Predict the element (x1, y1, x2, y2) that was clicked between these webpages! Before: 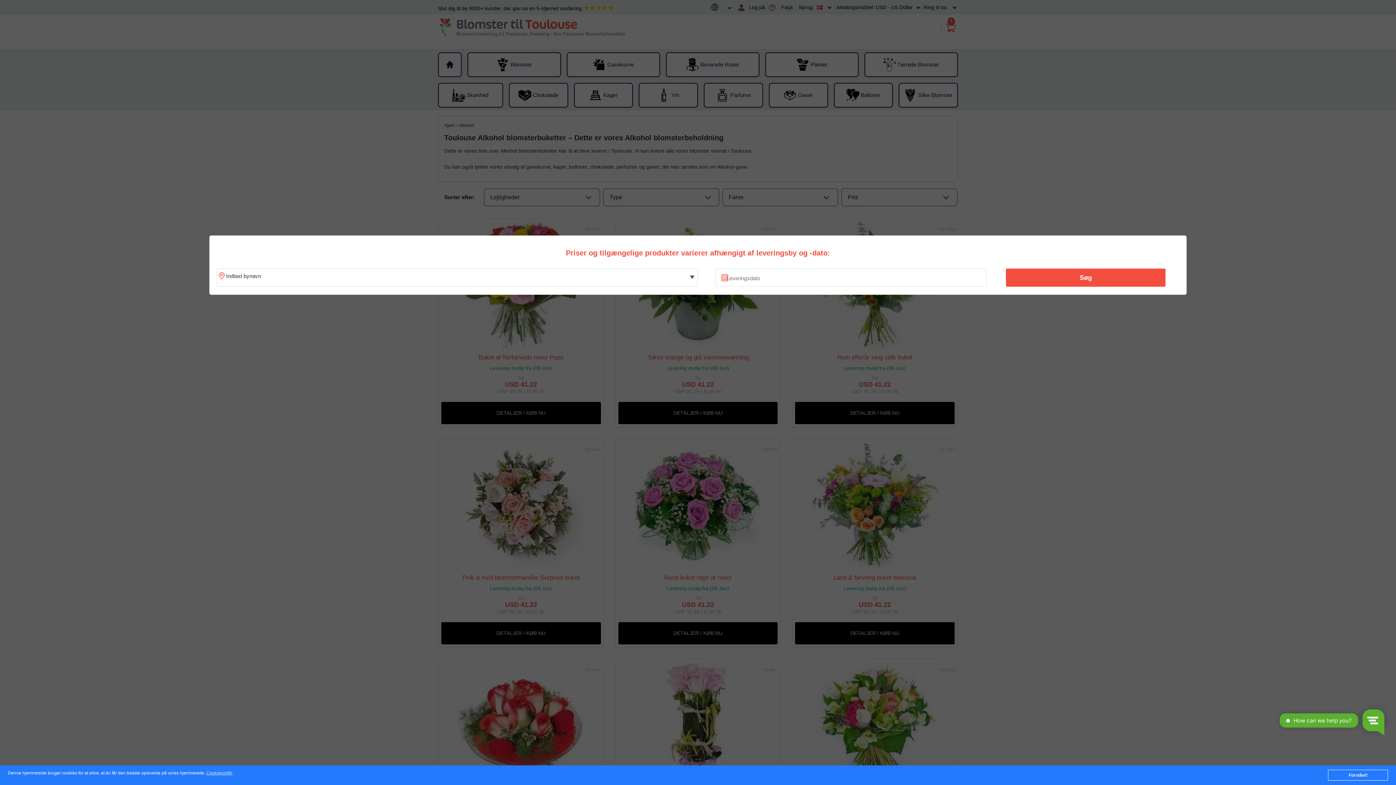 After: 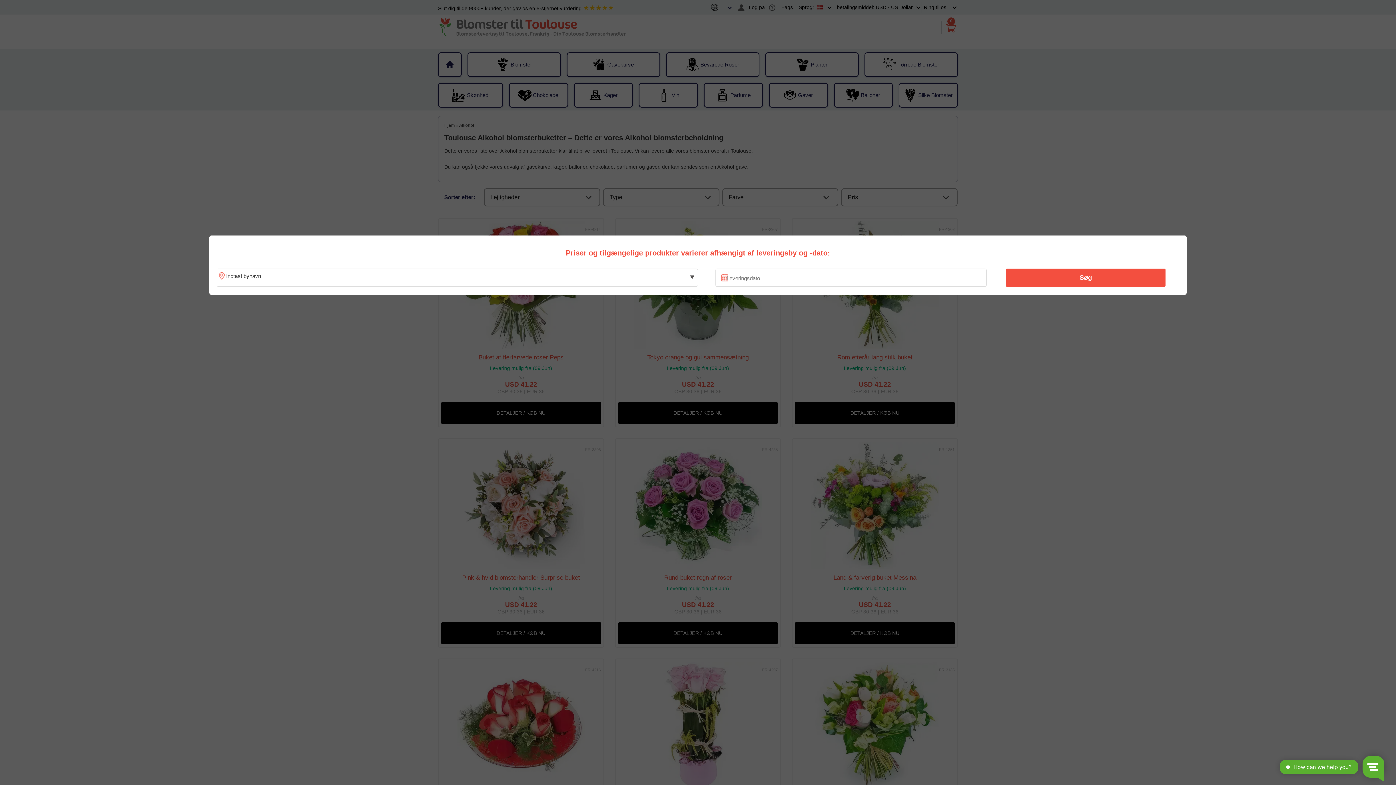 Action: label: Forstået! bbox: (1328, 770, 1388, 781)